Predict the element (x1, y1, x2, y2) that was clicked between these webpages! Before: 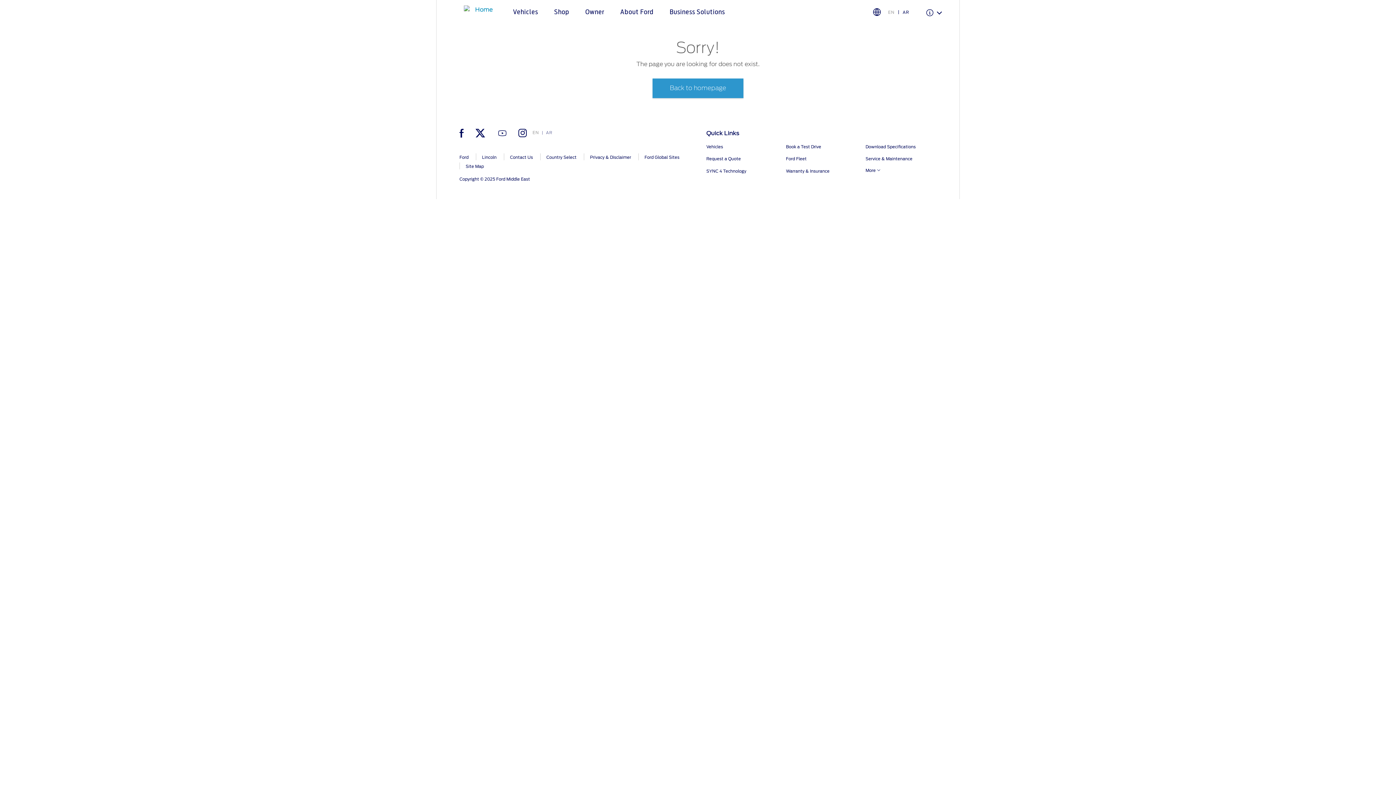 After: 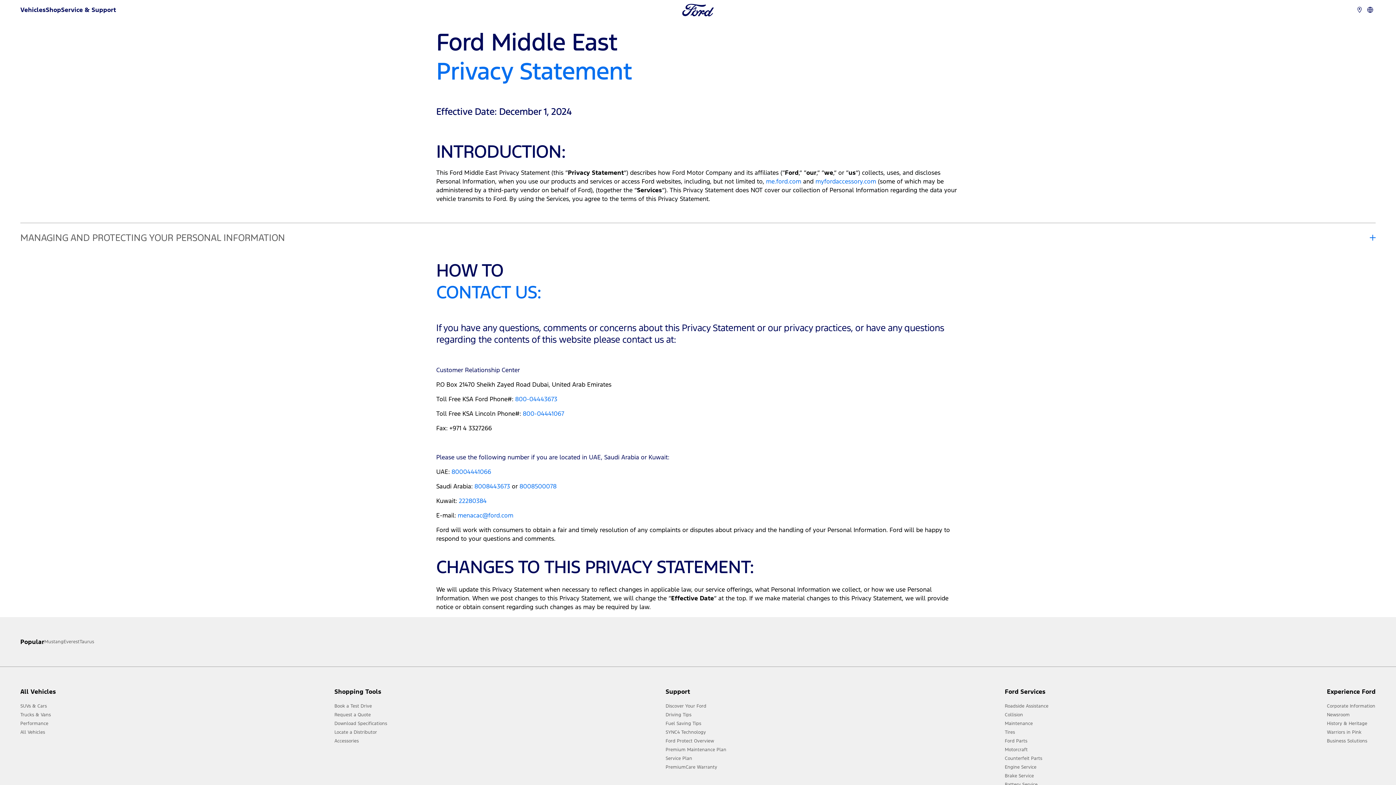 Action: label: Privacy & Disclaimer bbox: (590, 155, 631, 159)